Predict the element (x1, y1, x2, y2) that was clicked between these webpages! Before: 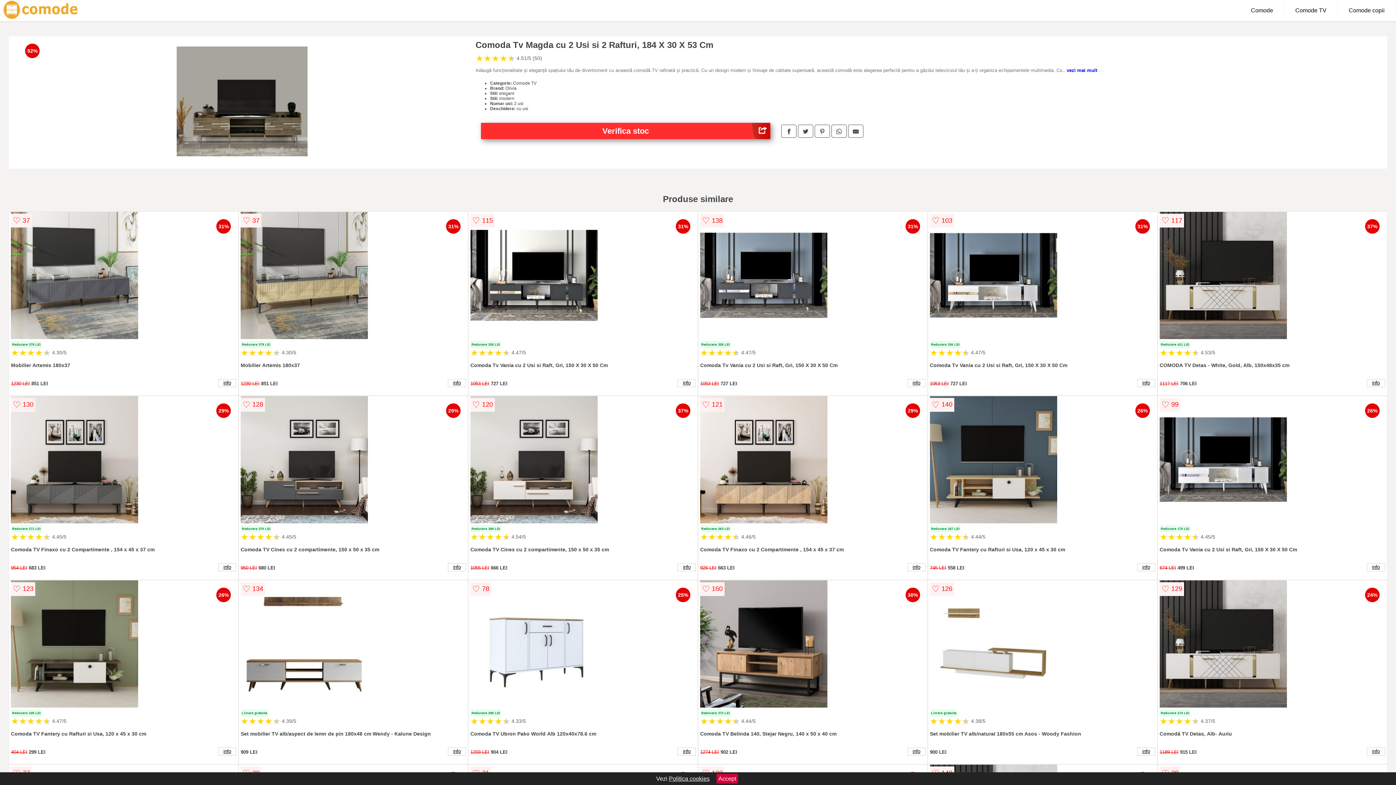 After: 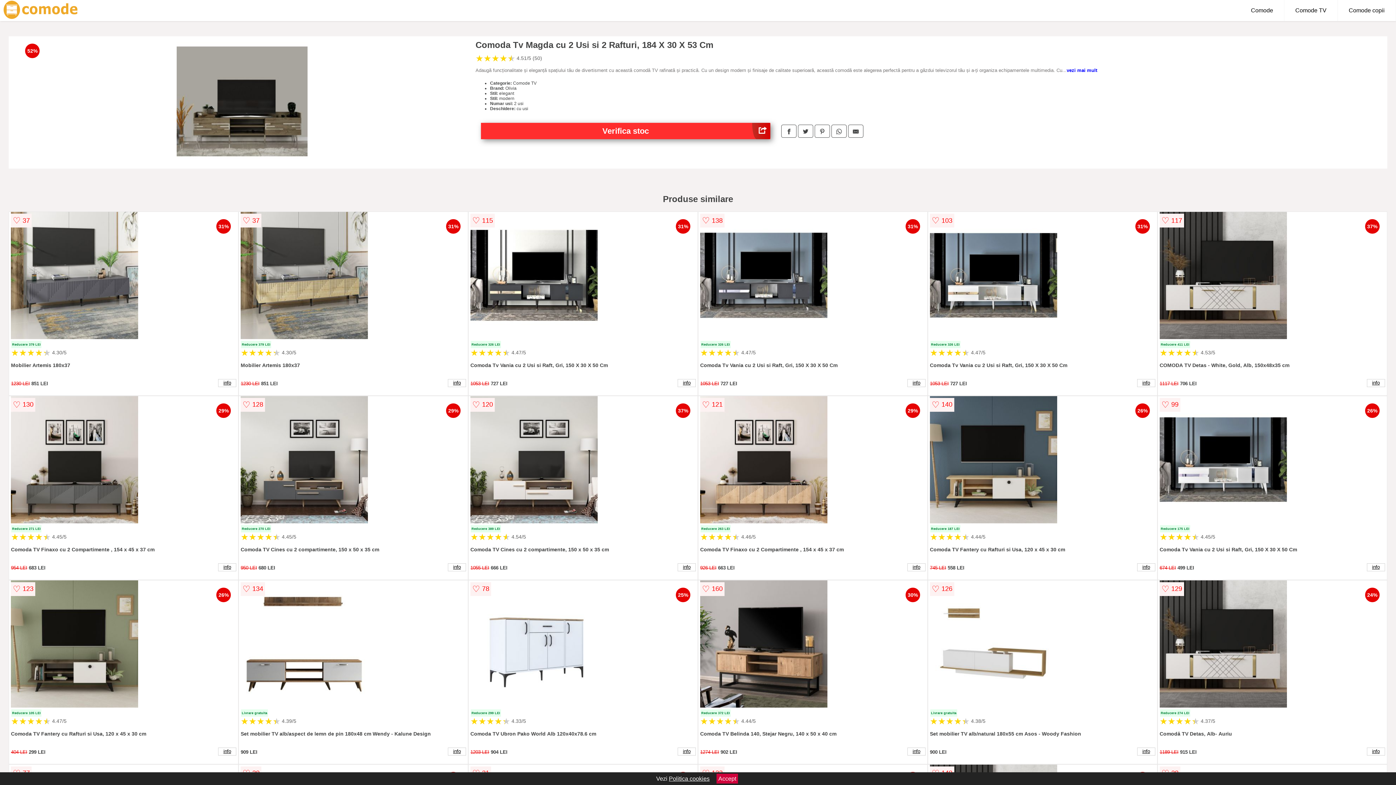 Action: bbox: (814, 124, 830, 137)